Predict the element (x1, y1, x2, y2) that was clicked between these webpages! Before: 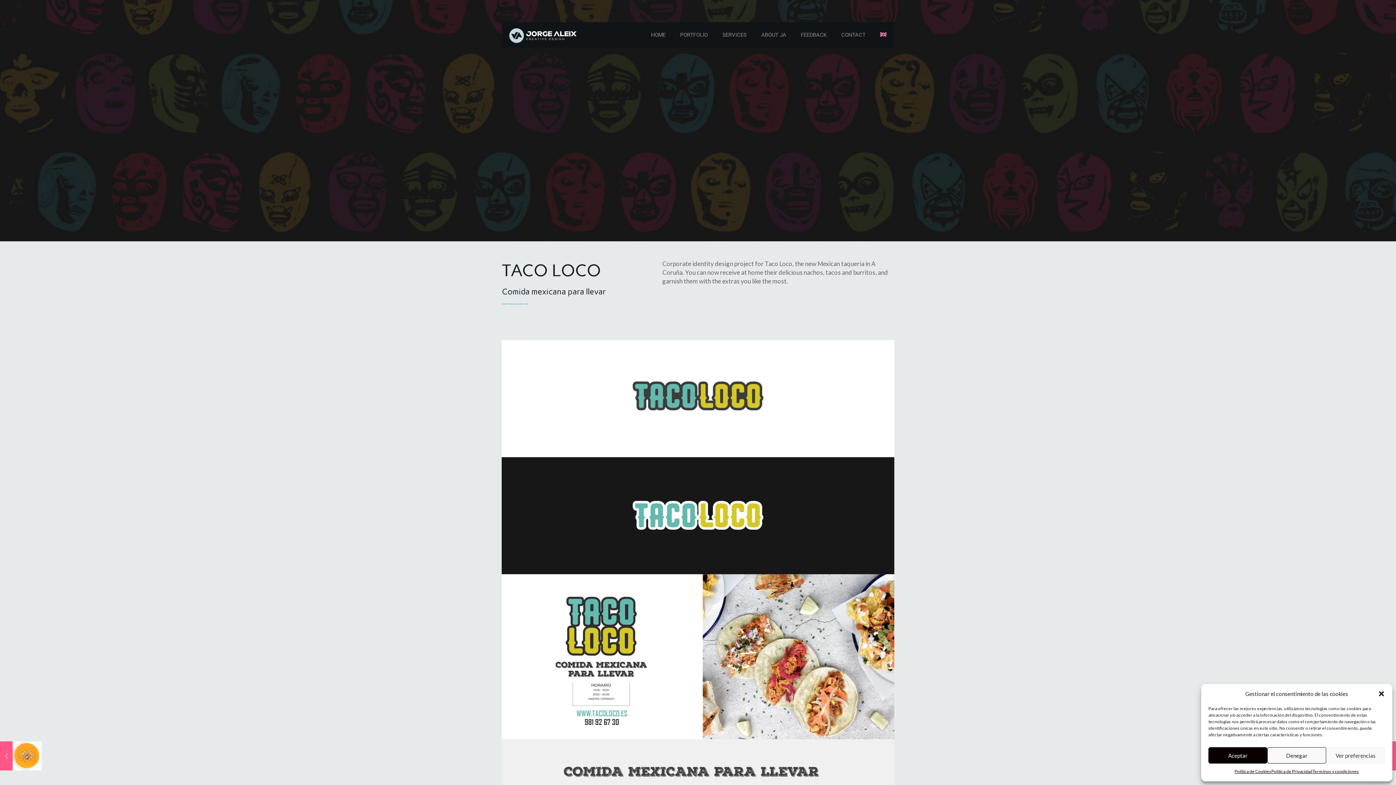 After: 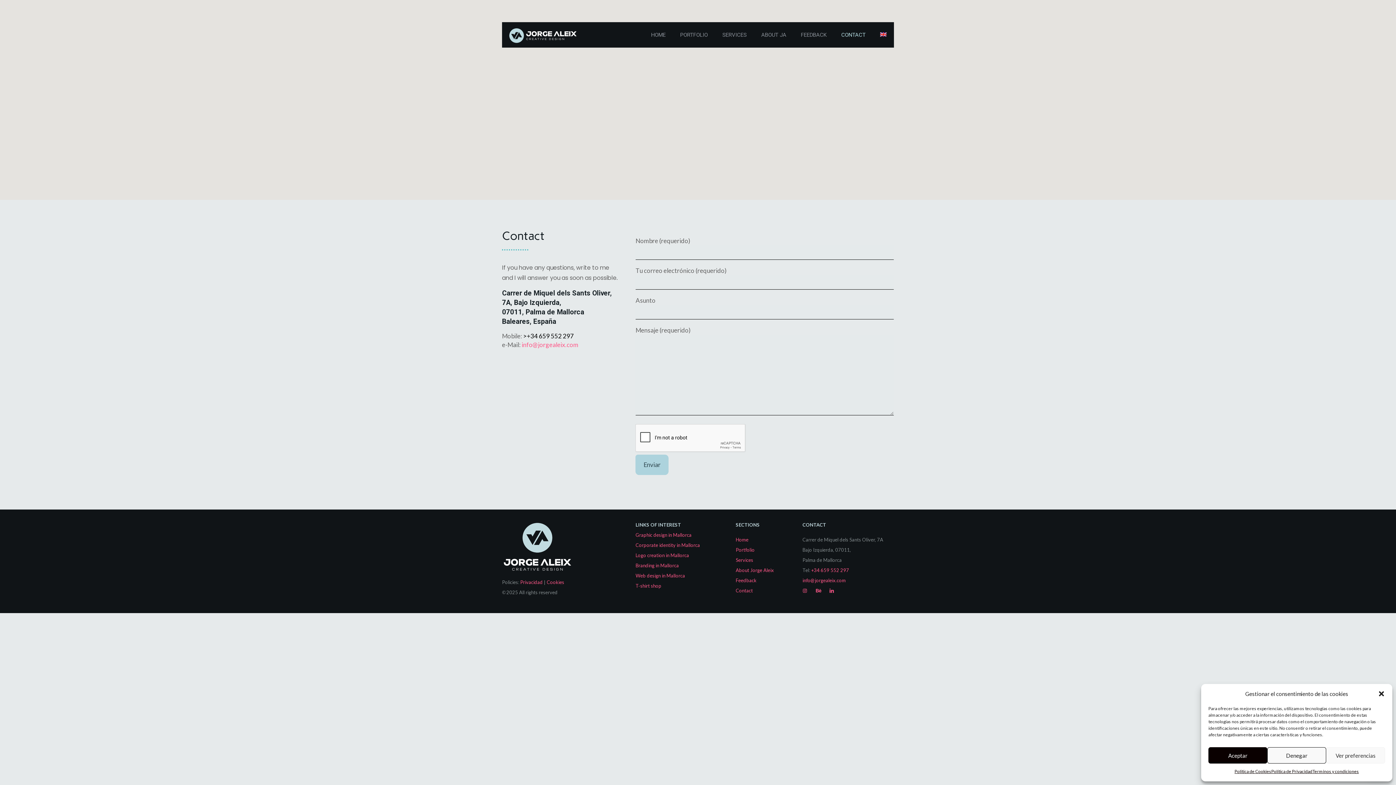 Action: bbox: (834, 22, 873, 47) label: CONTACT